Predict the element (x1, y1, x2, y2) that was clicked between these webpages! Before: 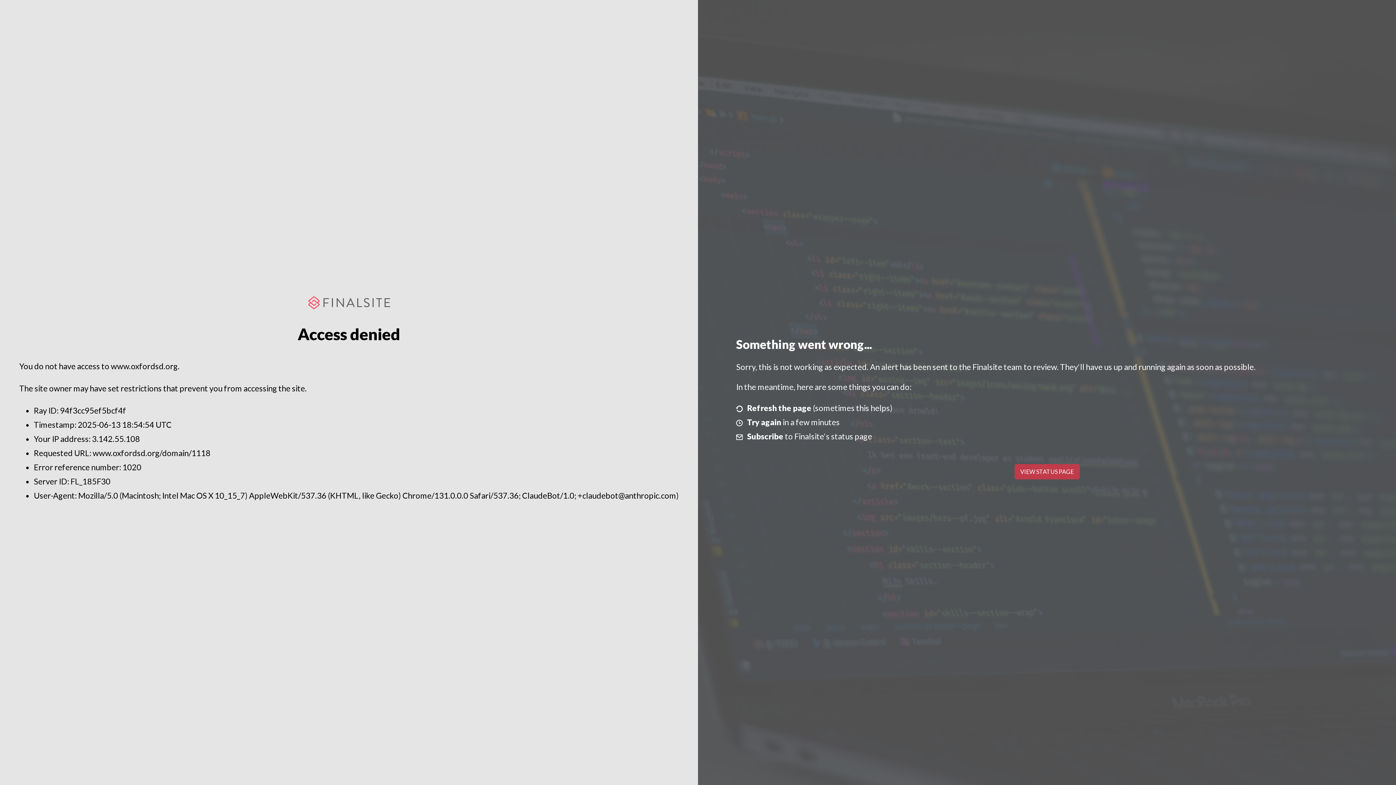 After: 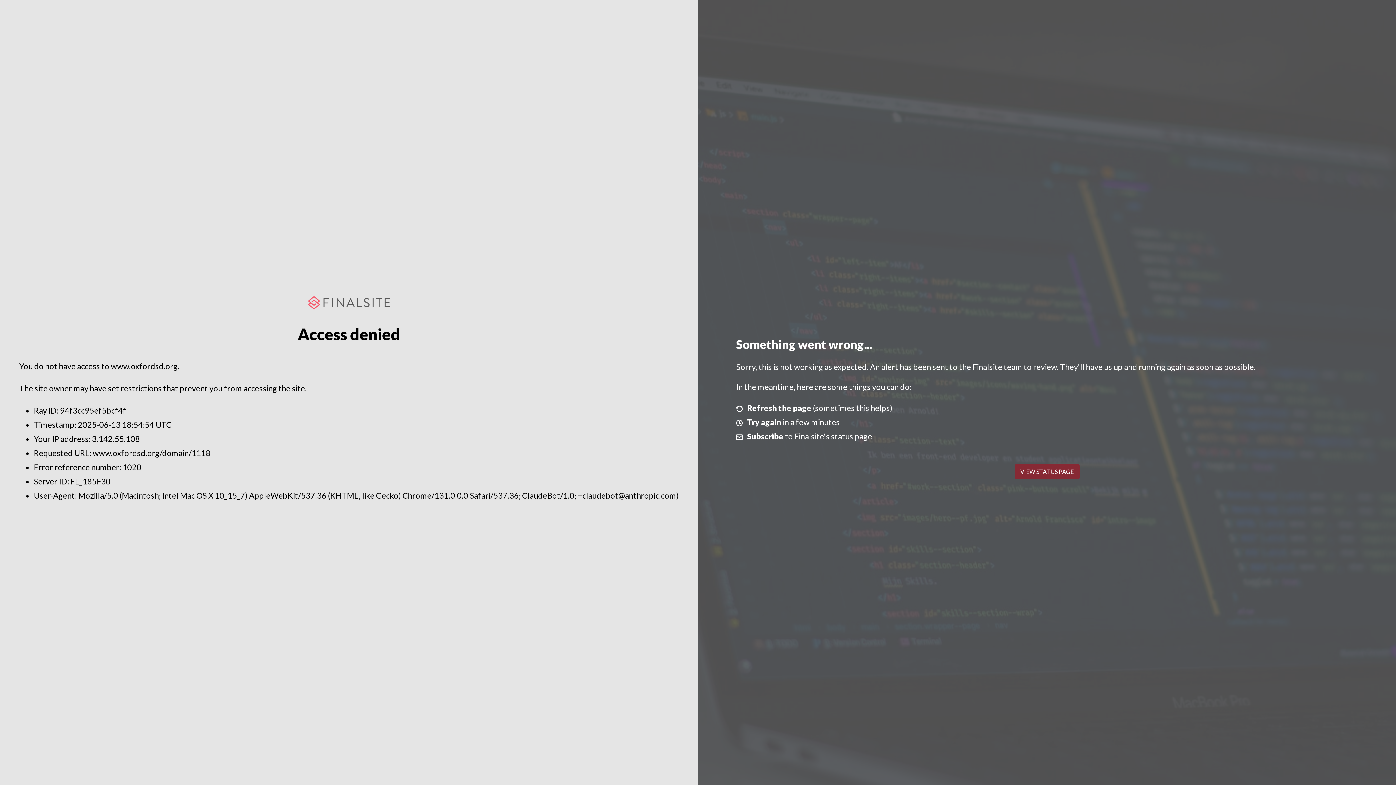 Action: label: VIEW STATUS PAGE bbox: (1014, 464, 1079, 479)